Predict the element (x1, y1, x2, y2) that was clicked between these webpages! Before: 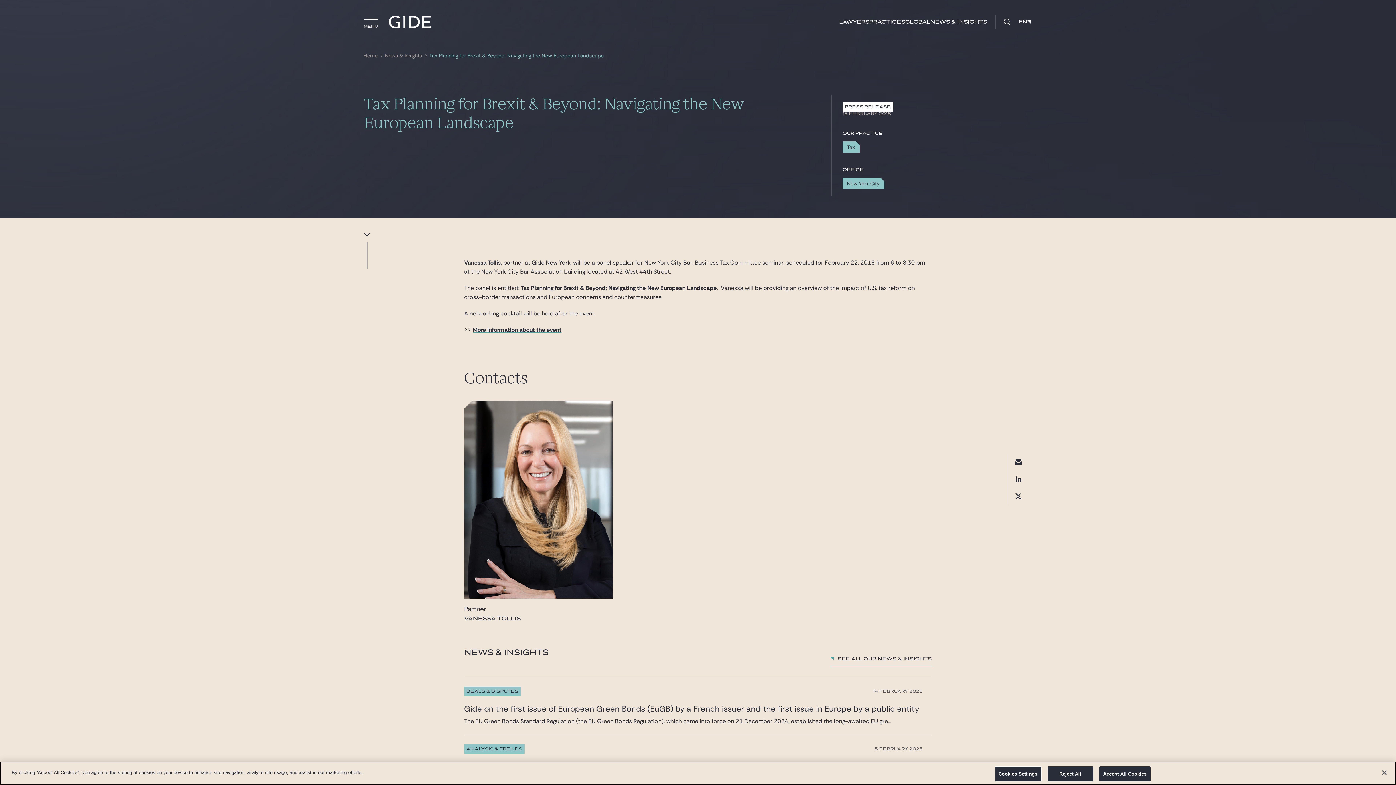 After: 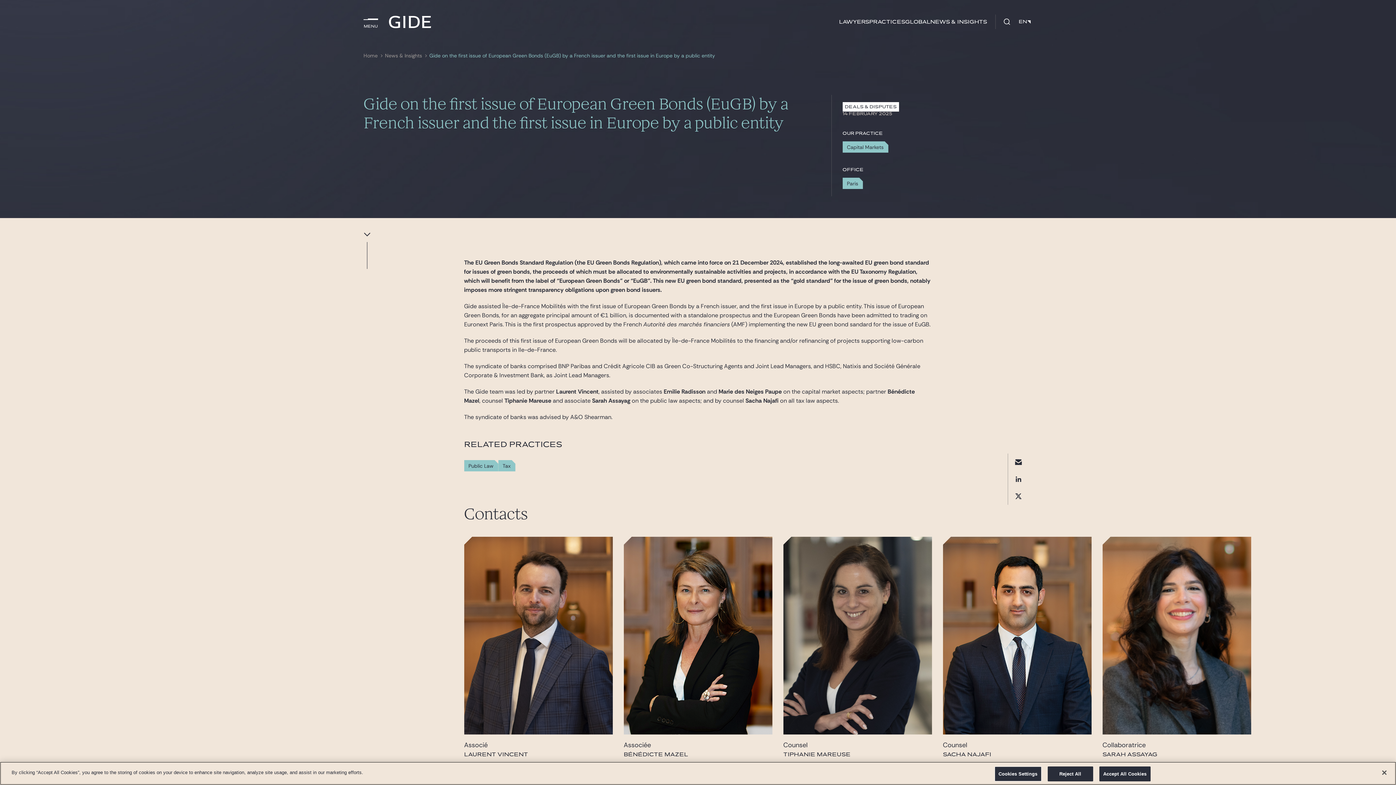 Action: label: DEALS & DISPUTES
14 February 2025
Gide on the first issue of European Green Bonds (EuGB) by a French issuer and the first issue in Europe by a public entity

The EU Green Bonds Standard Regulation (the EU Green Bonds Regulation), which came into force on 21 December 2024, established the long-awaited EU gre... bbox: (464, 677, 932, 735)